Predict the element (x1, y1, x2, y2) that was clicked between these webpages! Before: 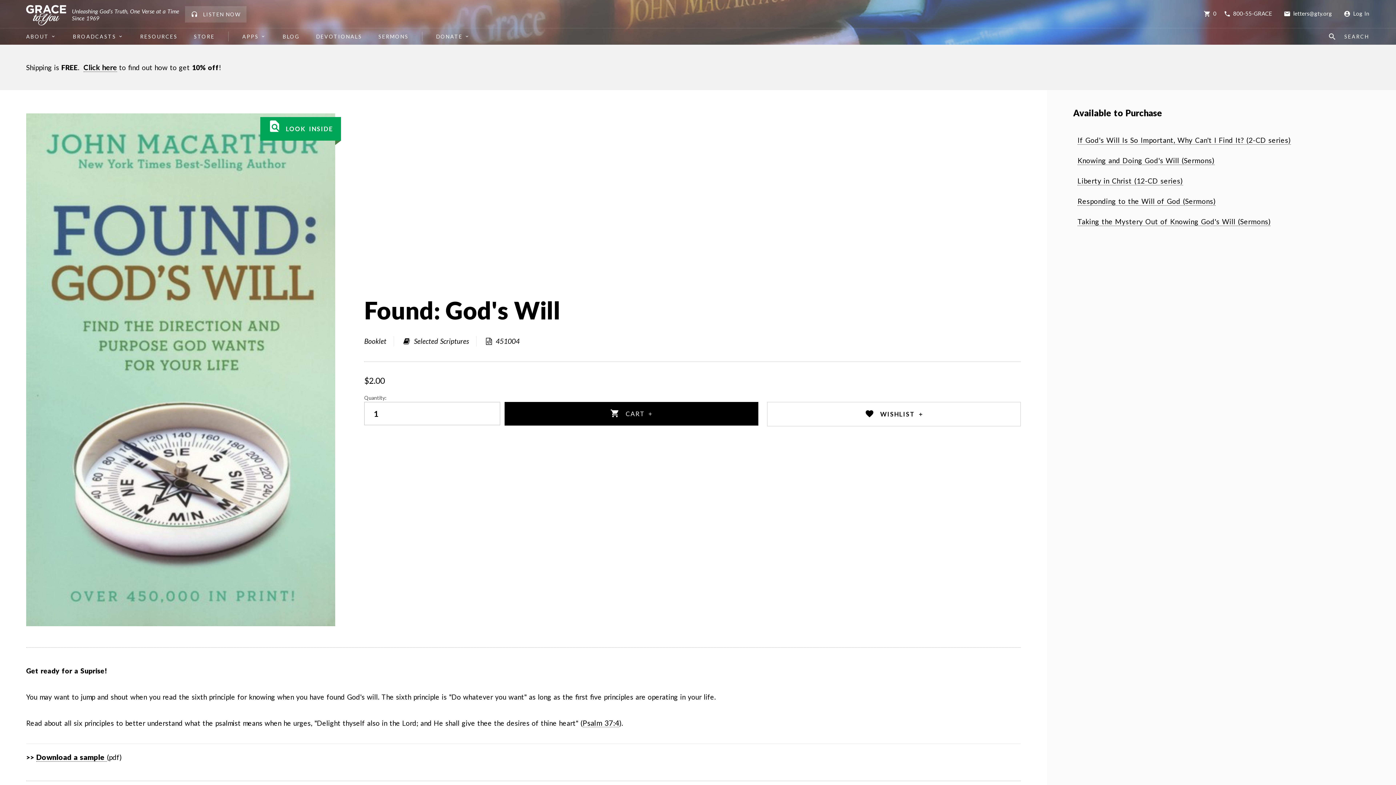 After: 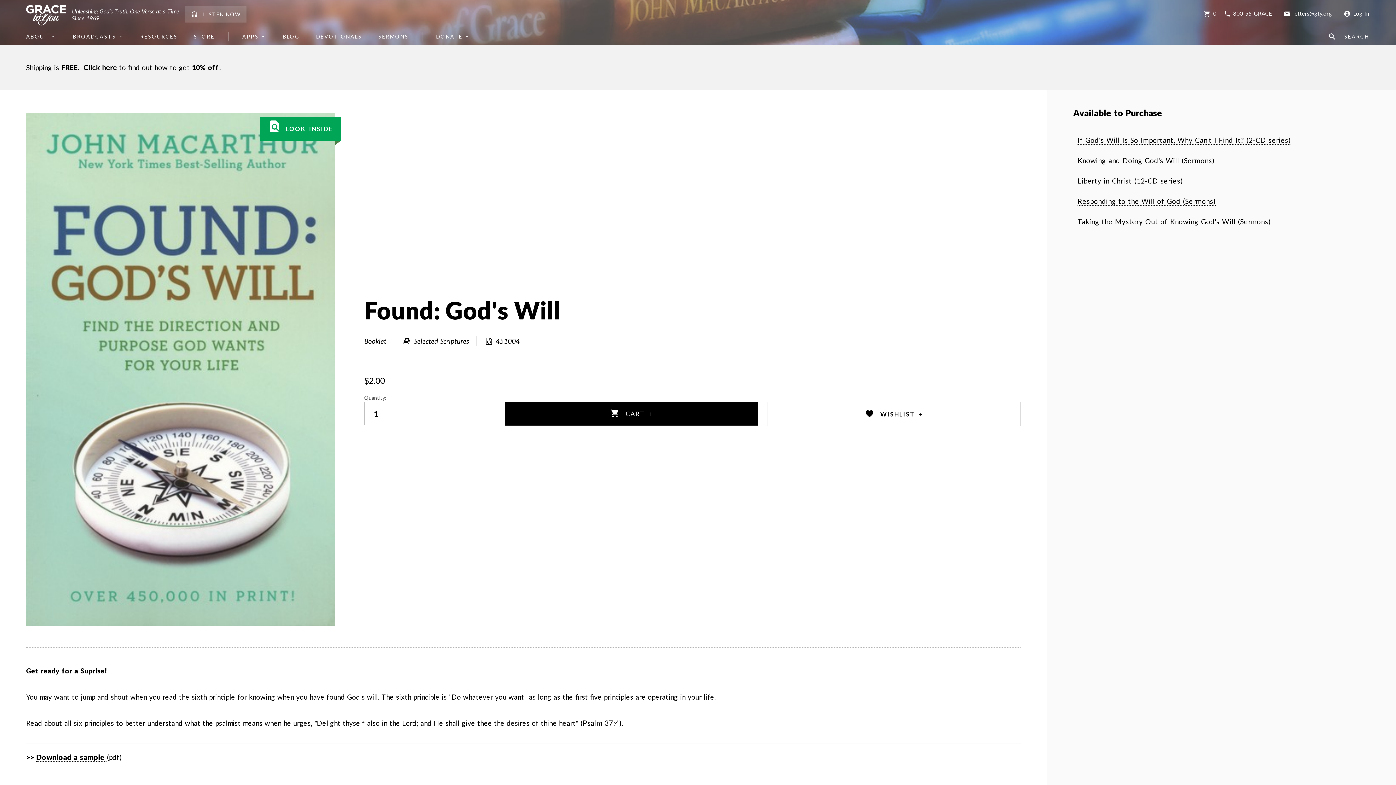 Action: bbox: (1278, 3, 1338, 23) label: letters@gty.org